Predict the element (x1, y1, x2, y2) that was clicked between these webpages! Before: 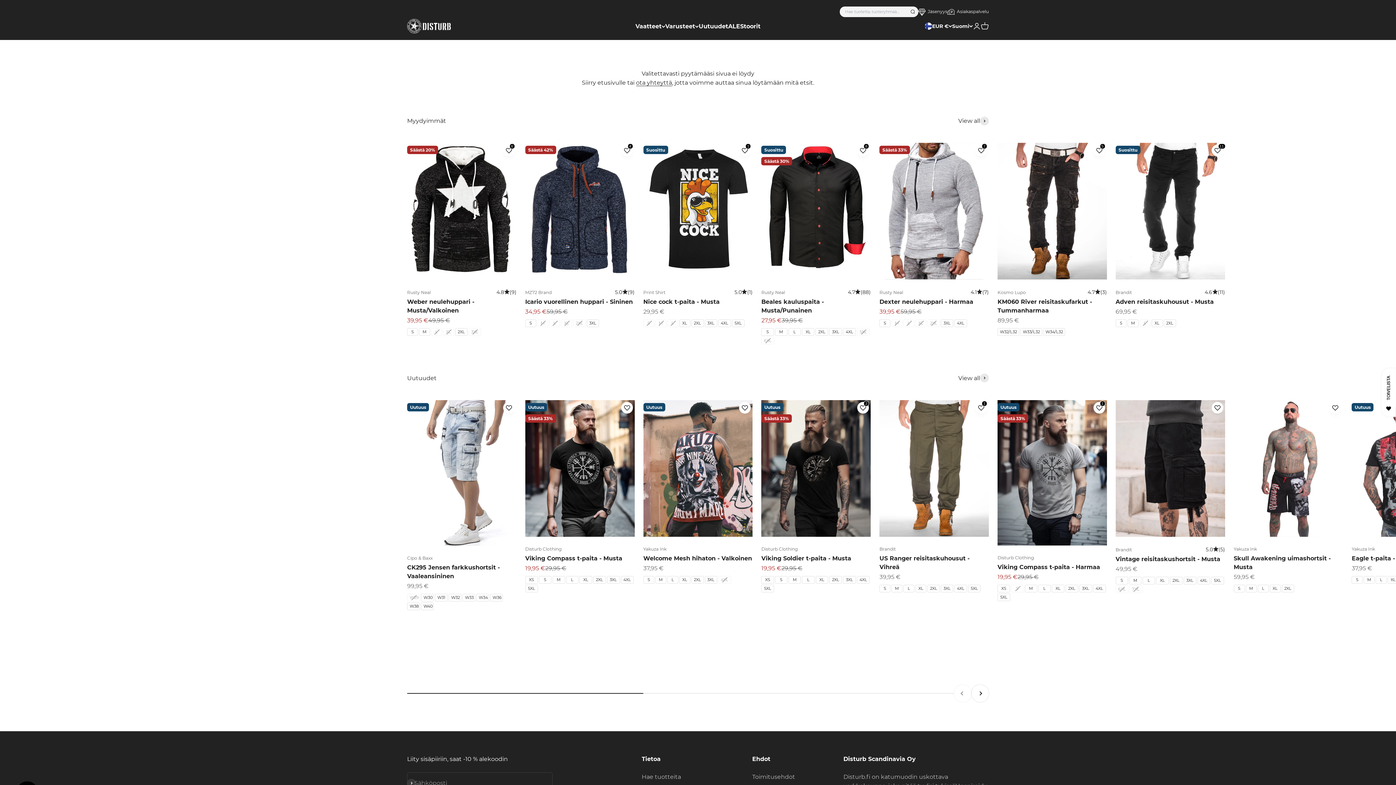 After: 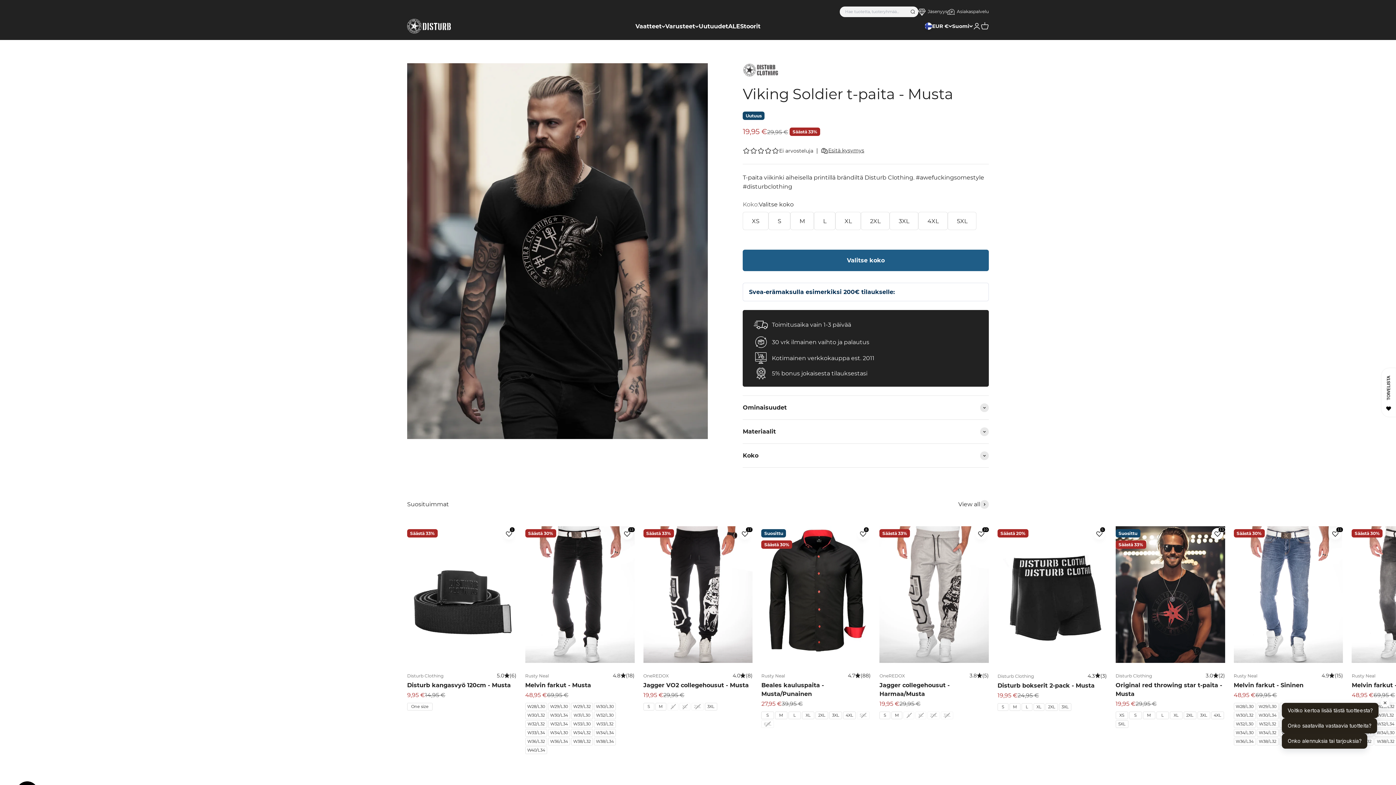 Action: label: Viking Soldier t-paita - Musta bbox: (761, 555, 851, 562)